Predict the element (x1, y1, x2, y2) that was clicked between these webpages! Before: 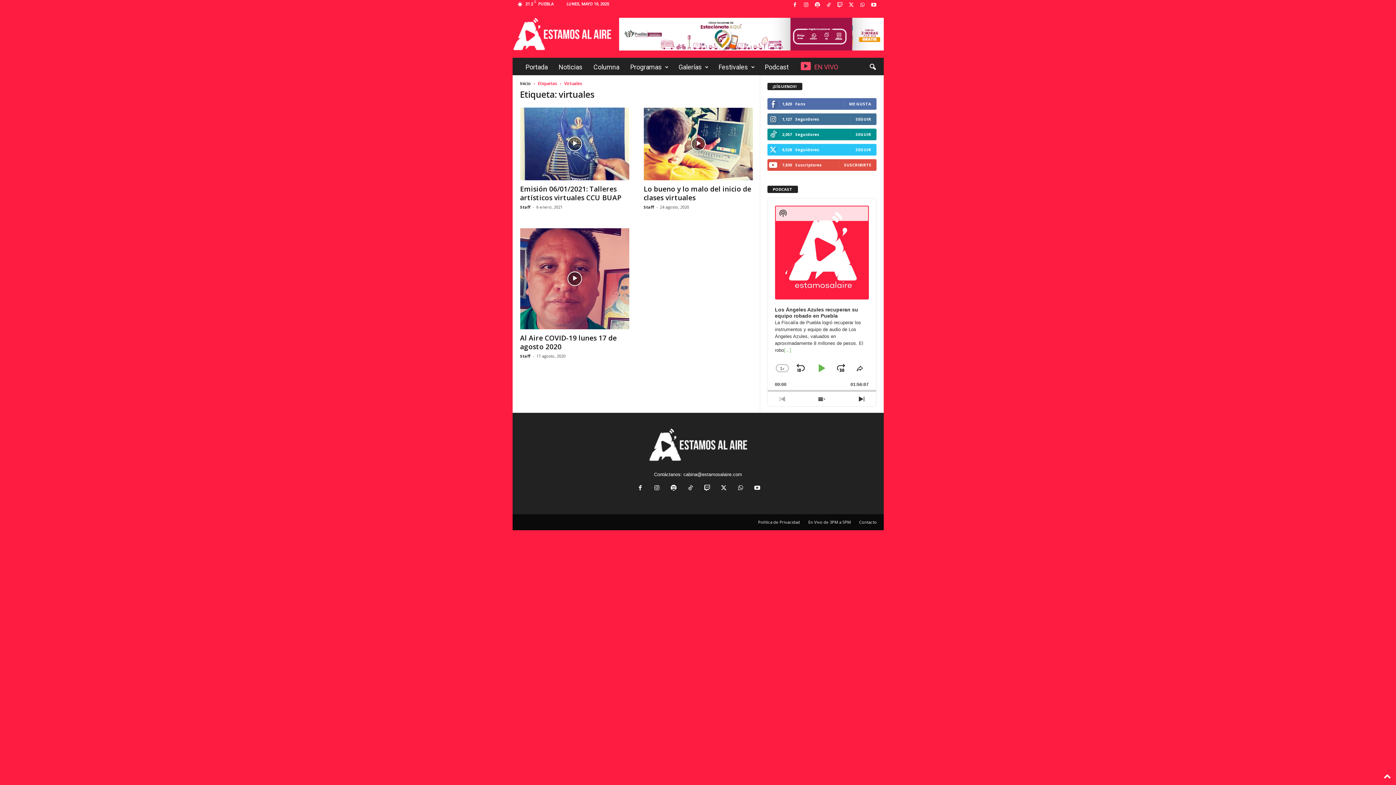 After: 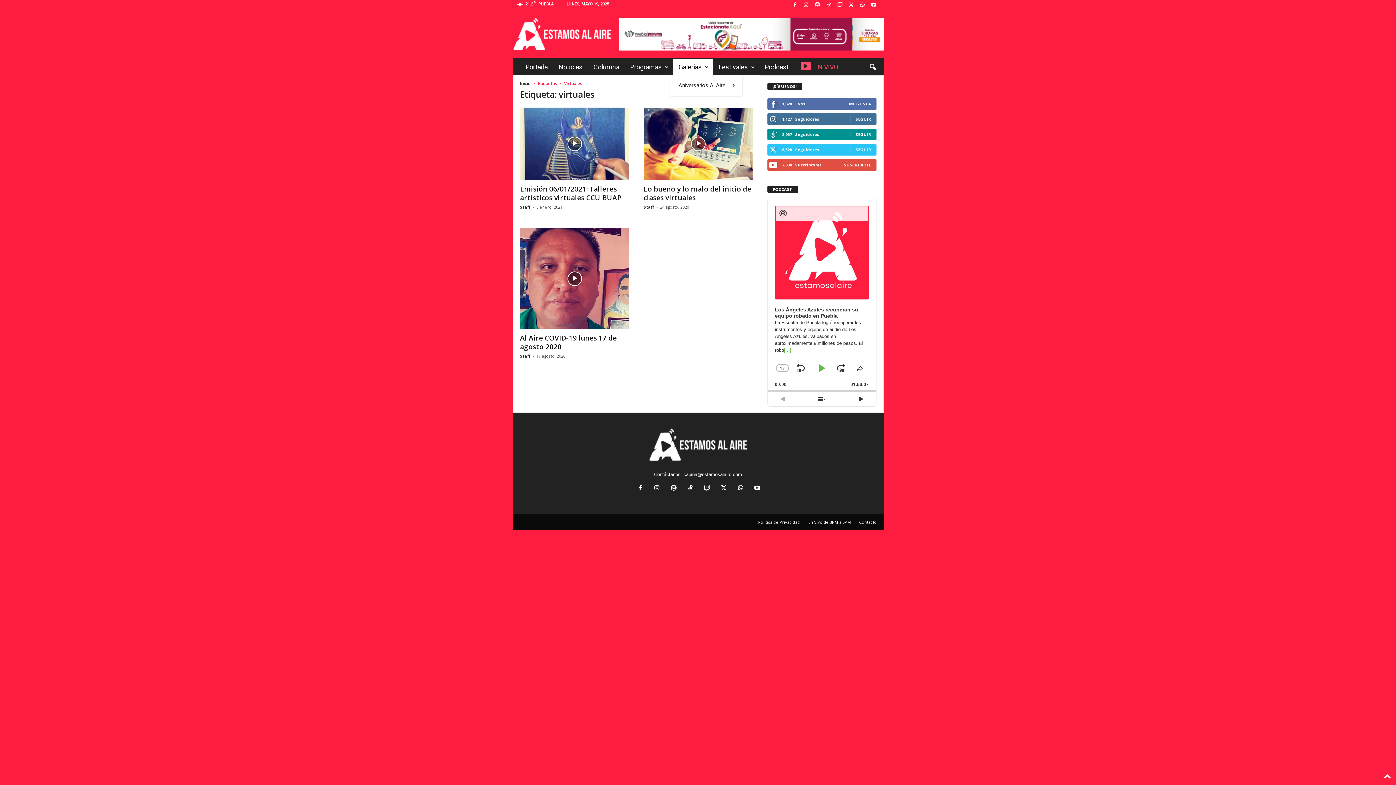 Action: bbox: (673, 59, 713, 75) label: Galerías